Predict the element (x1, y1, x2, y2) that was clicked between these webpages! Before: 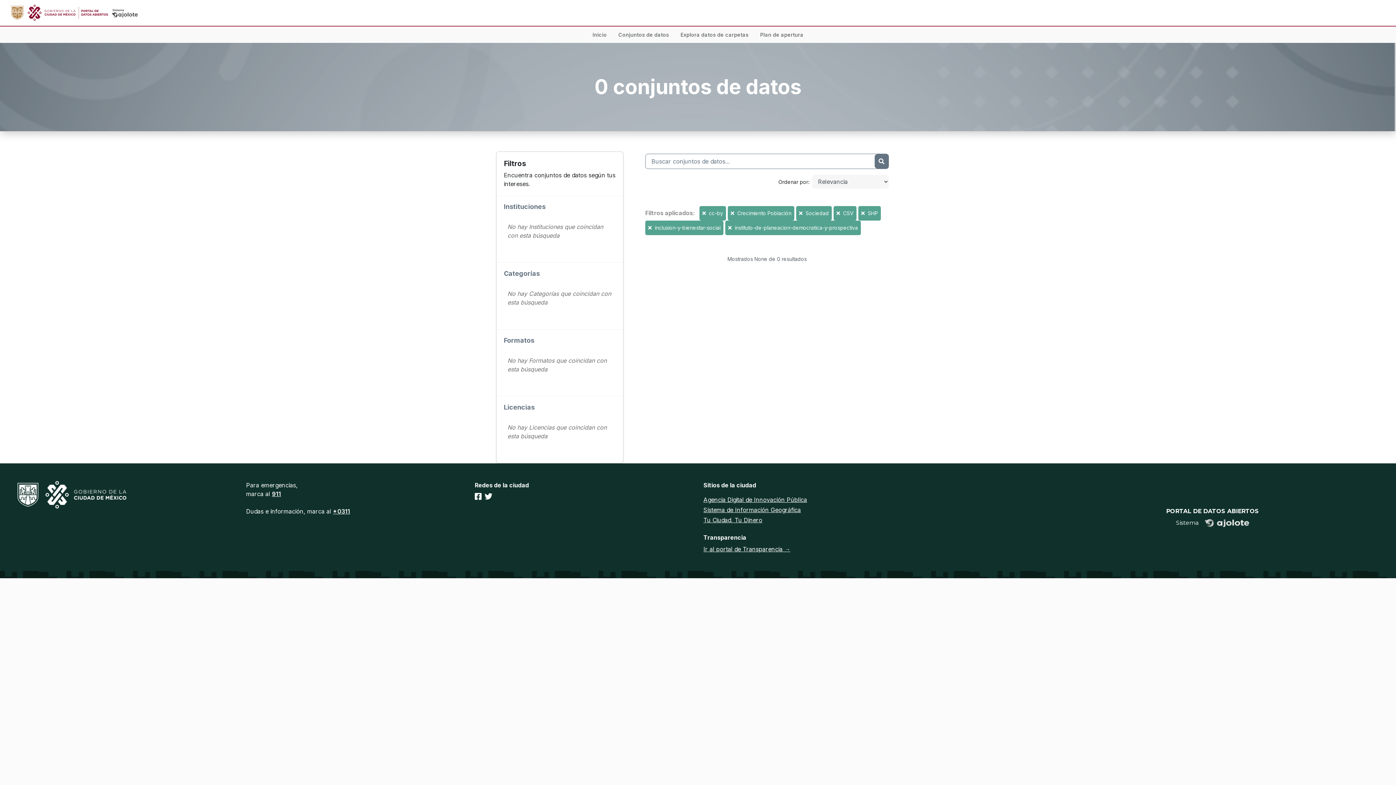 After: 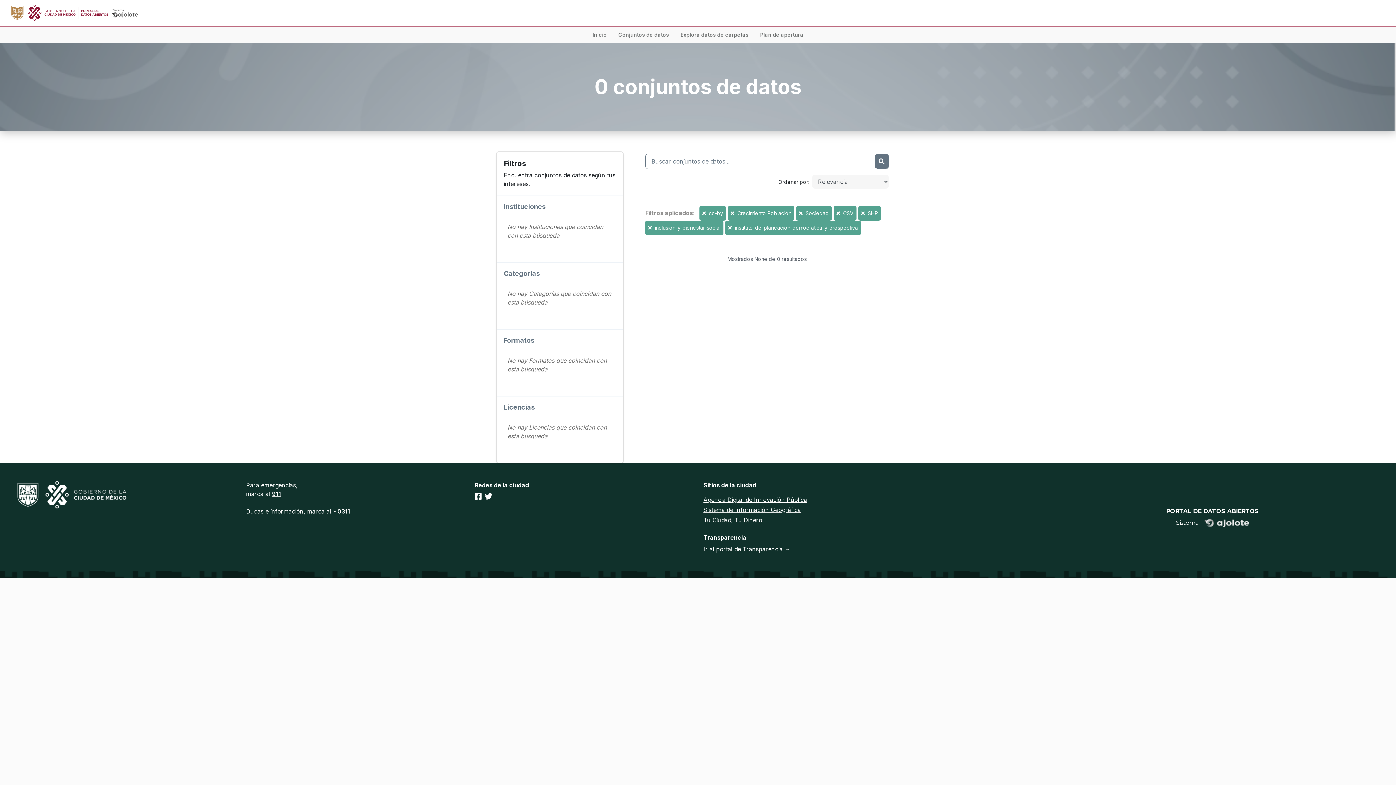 Action: bbox: (484, 492, 492, 501)